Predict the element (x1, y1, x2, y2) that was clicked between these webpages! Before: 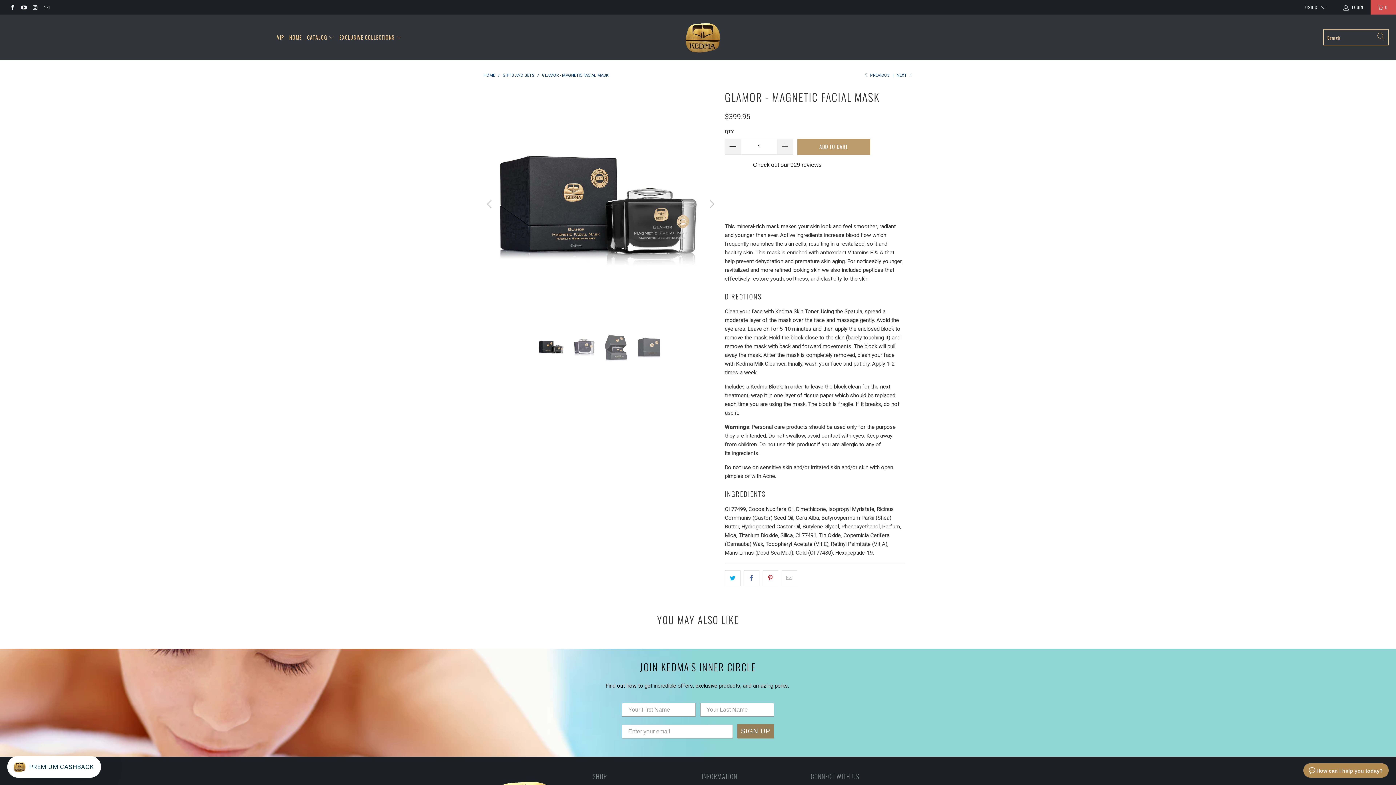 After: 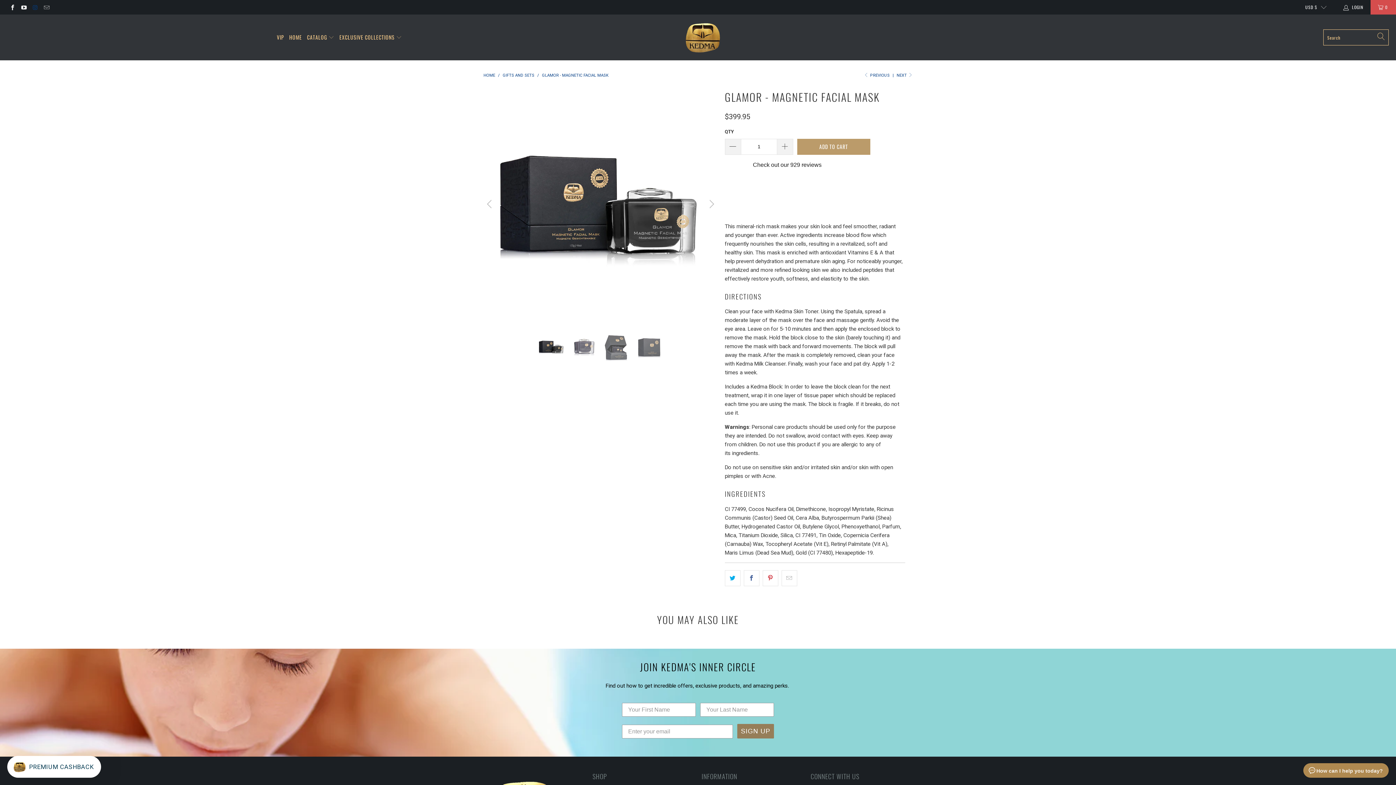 Action: bbox: (31, 4, 38, 9)